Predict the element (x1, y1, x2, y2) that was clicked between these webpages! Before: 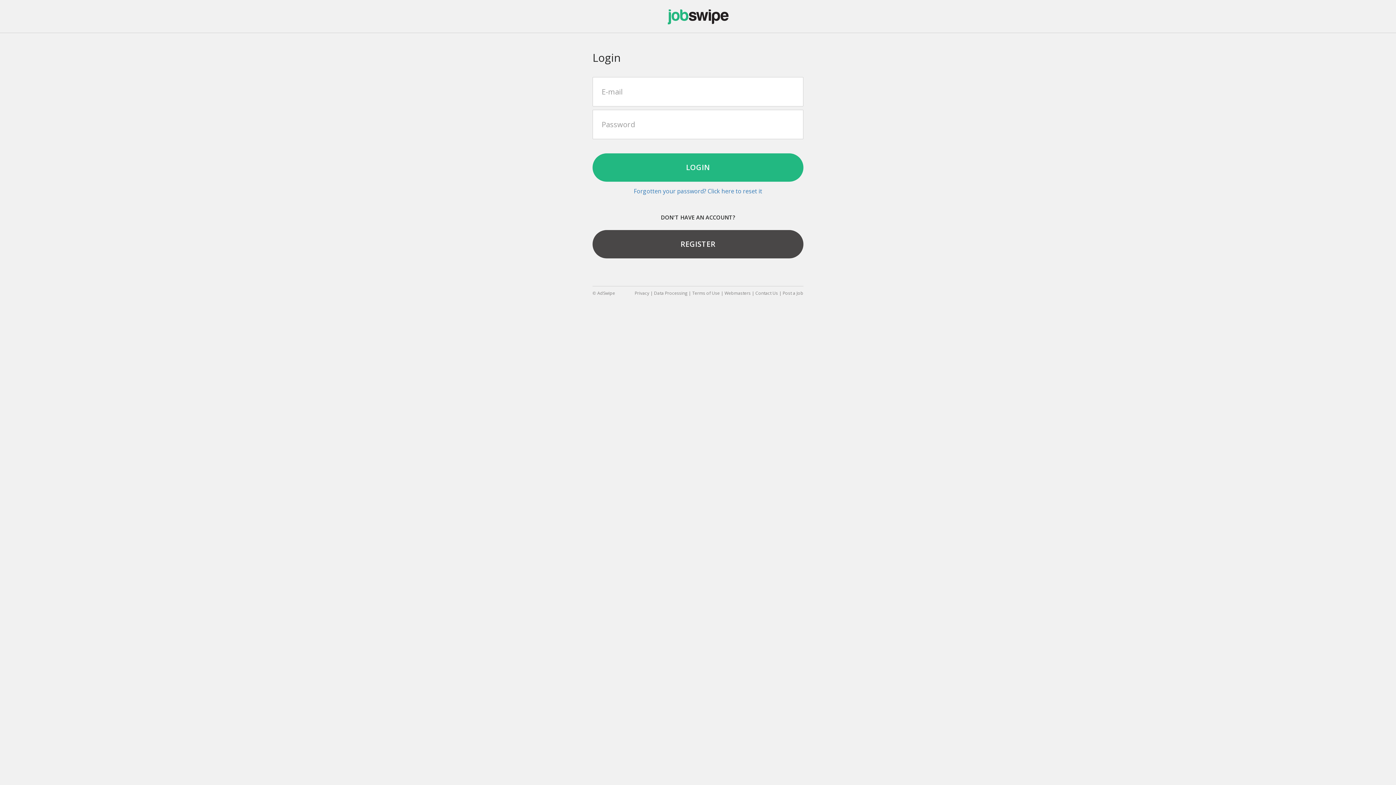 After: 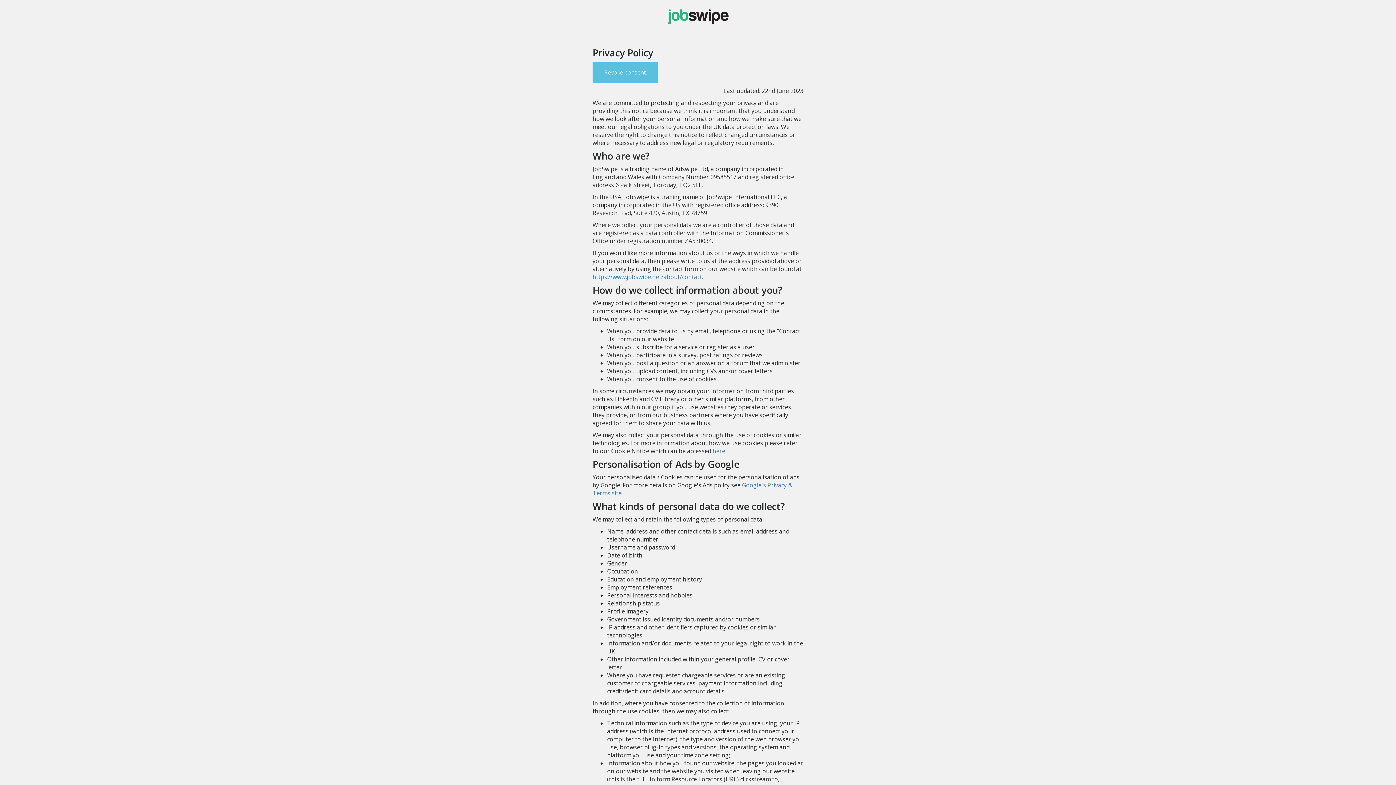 Action: bbox: (634, 290, 649, 296) label: Privacy